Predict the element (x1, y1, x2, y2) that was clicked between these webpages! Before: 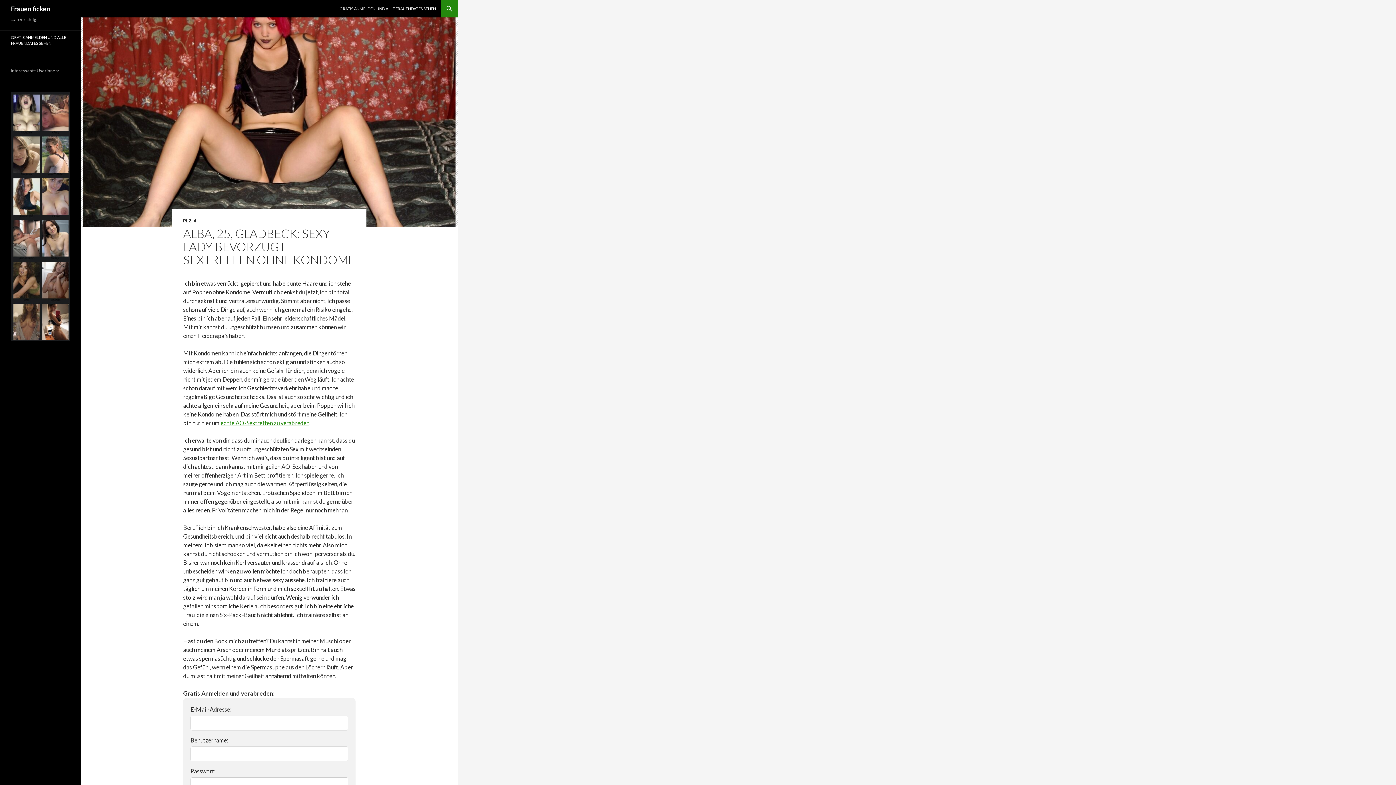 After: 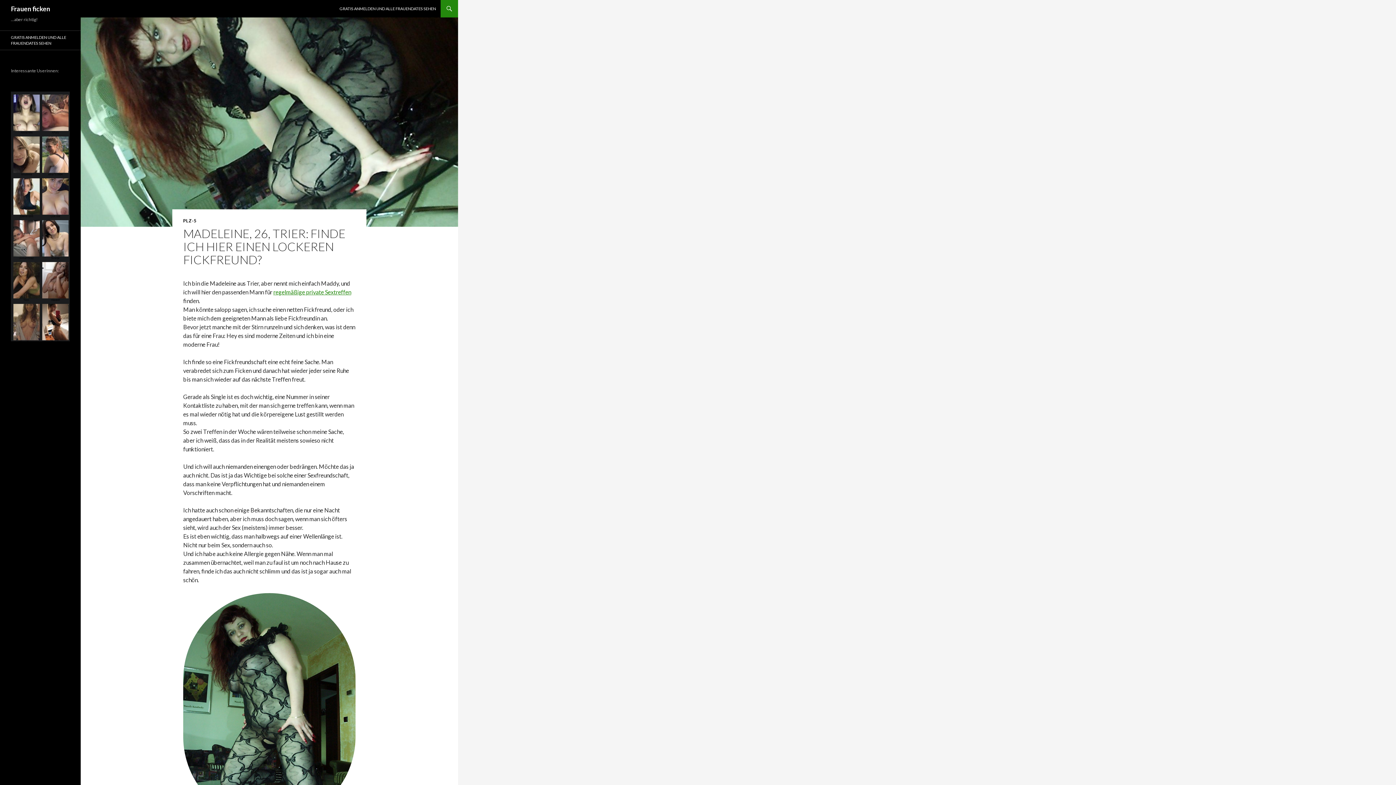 Action: label: echte AO-Sextreffen zu verabreden bbox: (220, 419, 309, 426)